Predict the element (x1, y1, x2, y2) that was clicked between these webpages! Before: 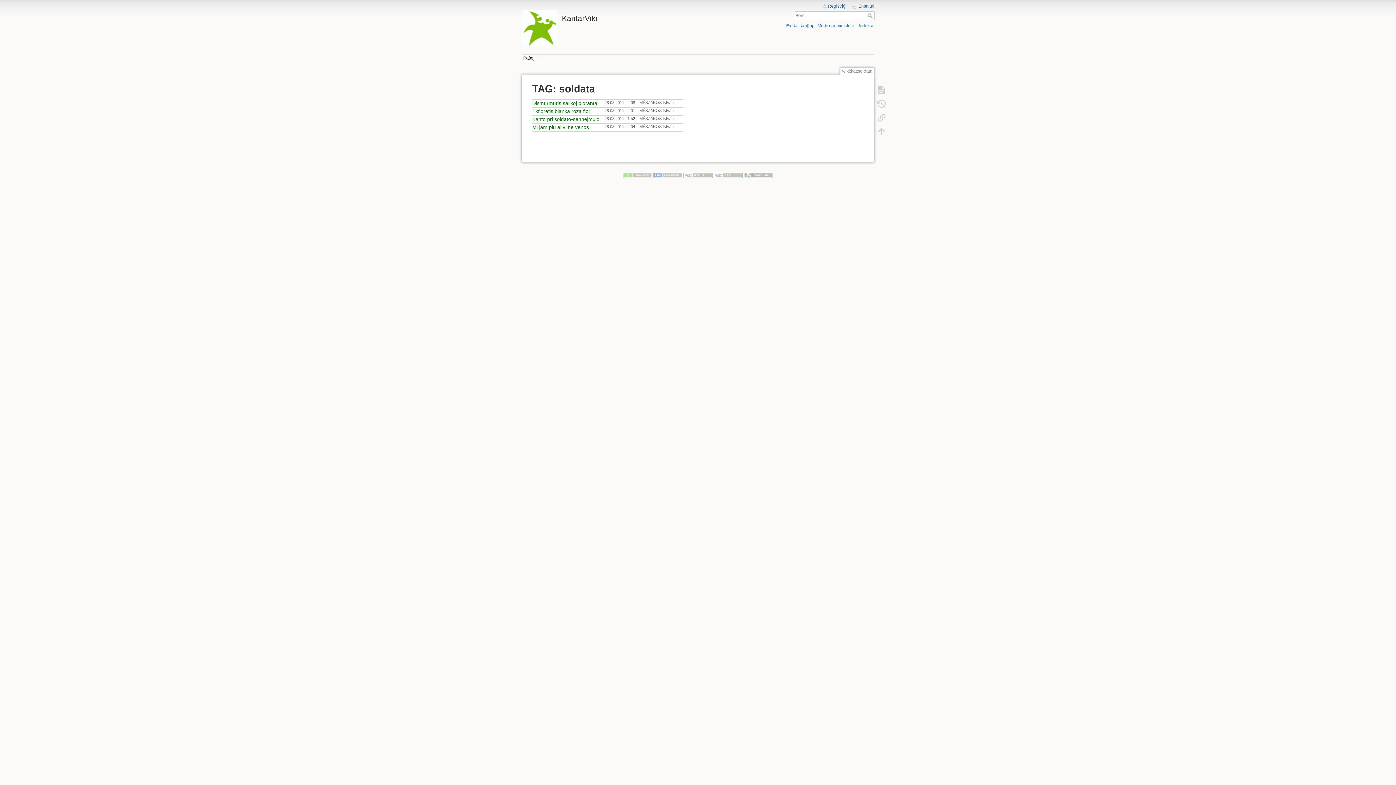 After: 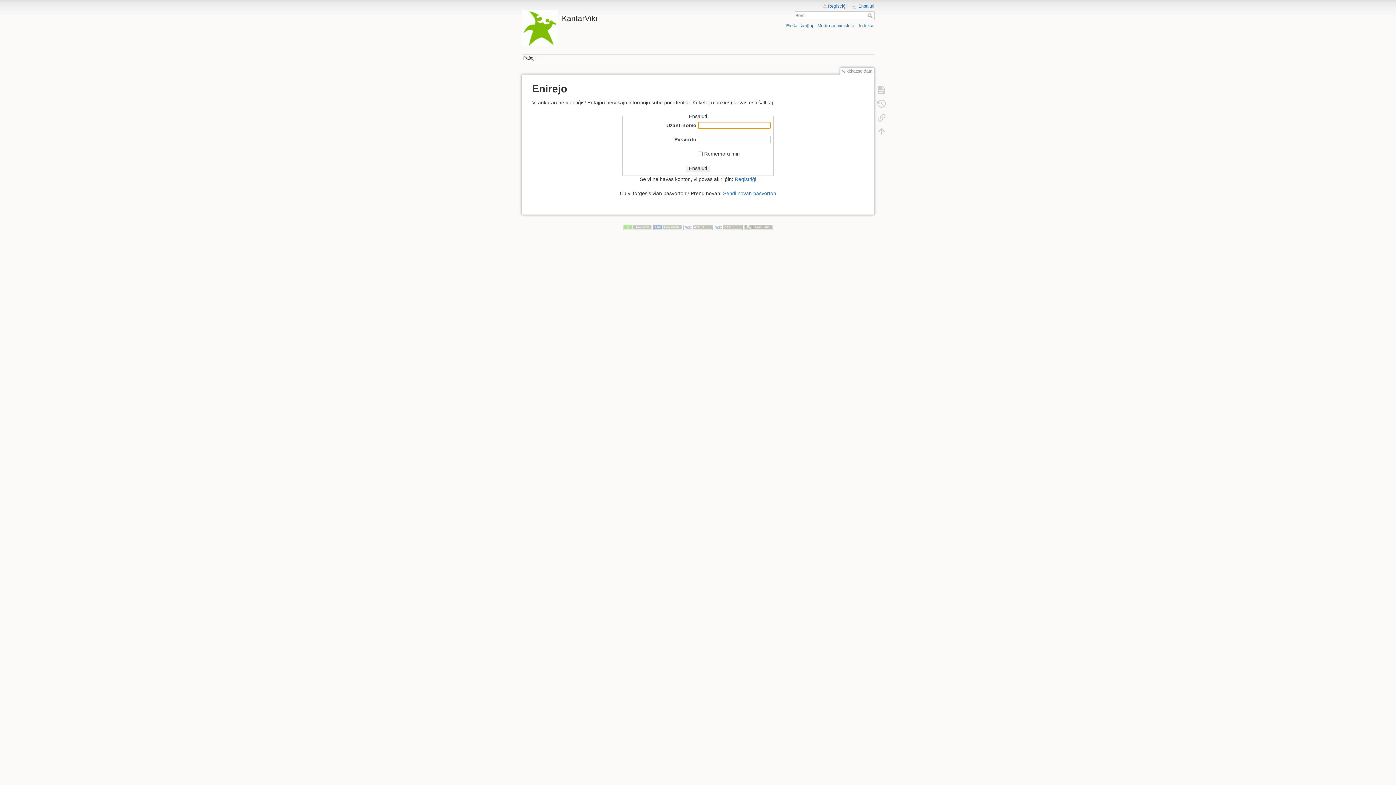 Action: bbox: (851, 3, 874, 9) label: Ensaluti